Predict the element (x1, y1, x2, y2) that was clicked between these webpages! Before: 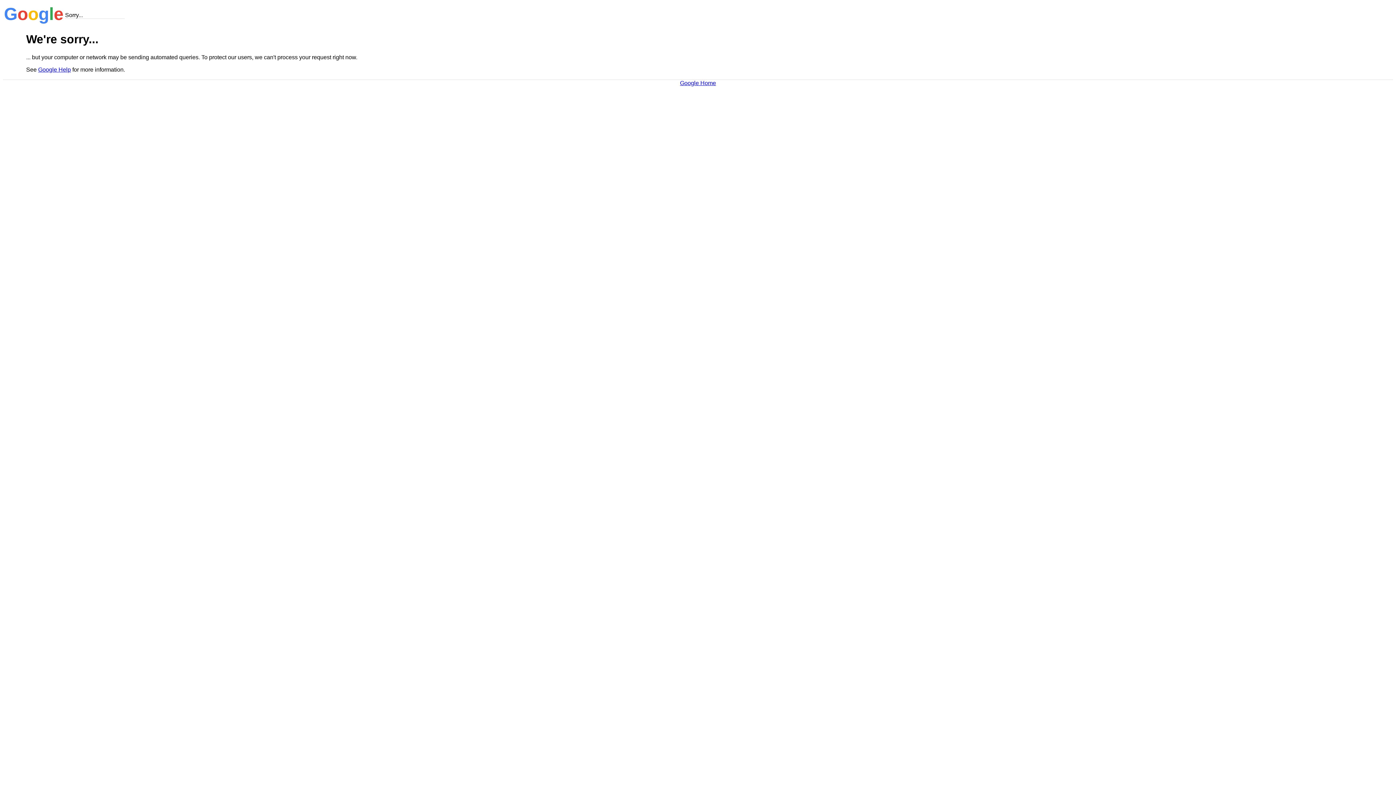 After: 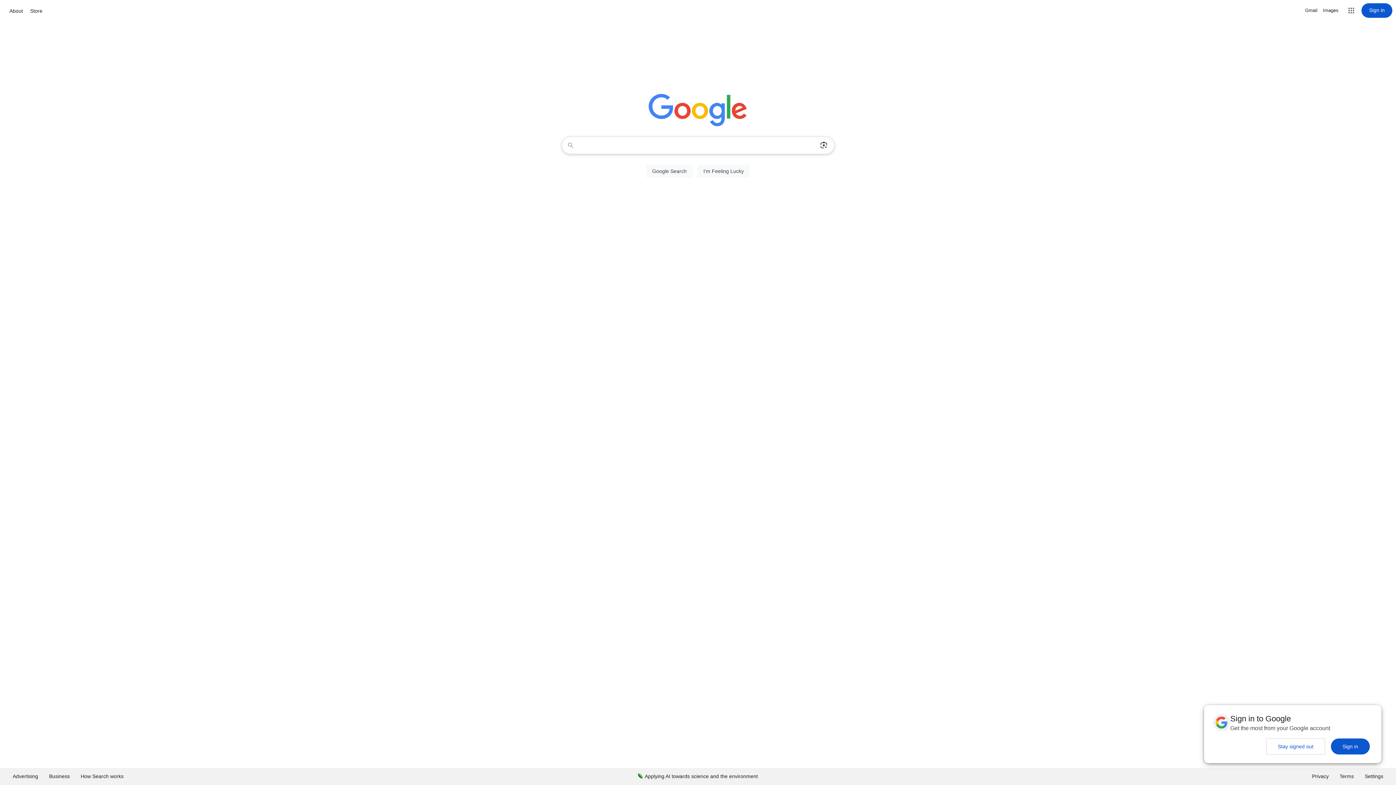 Action: bbox: (680, 79, 716, 86) label: Google Home